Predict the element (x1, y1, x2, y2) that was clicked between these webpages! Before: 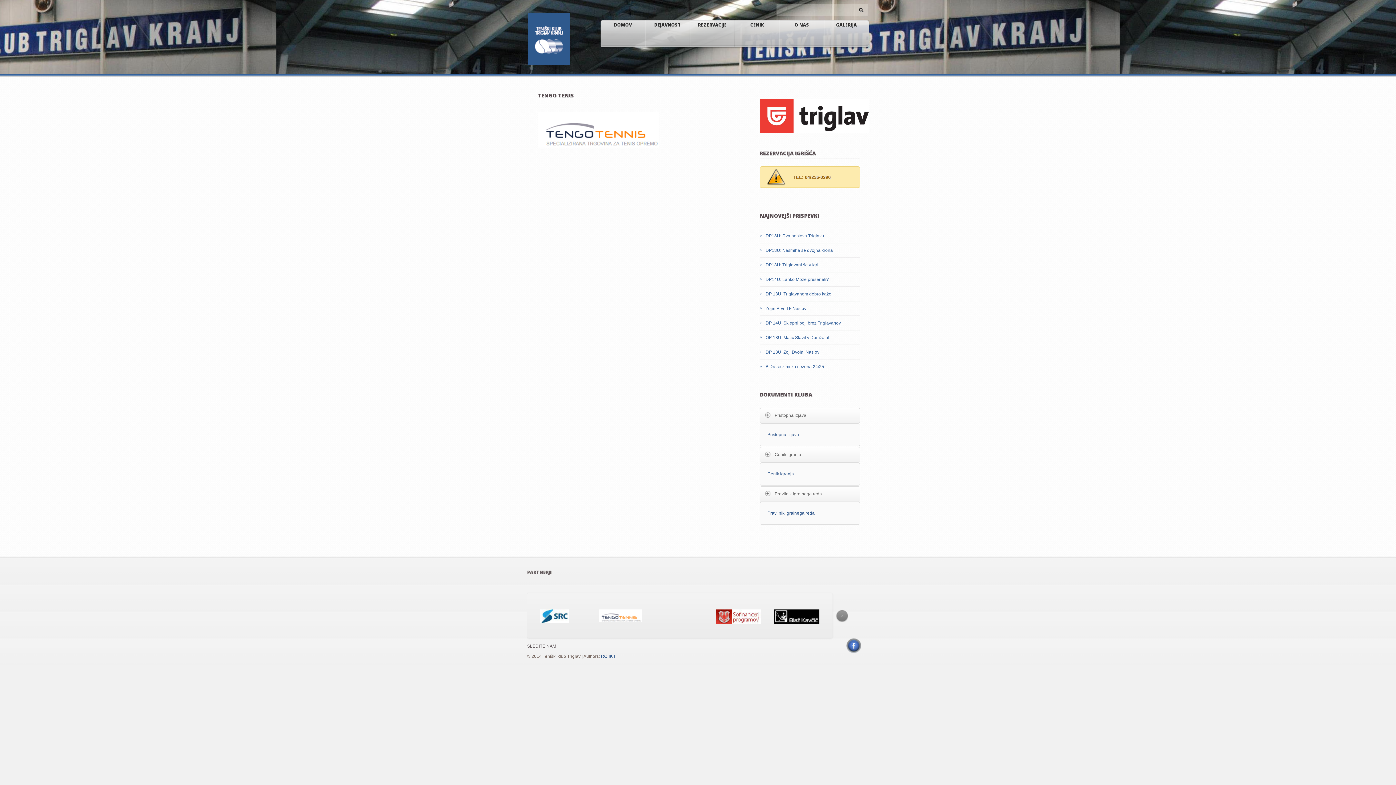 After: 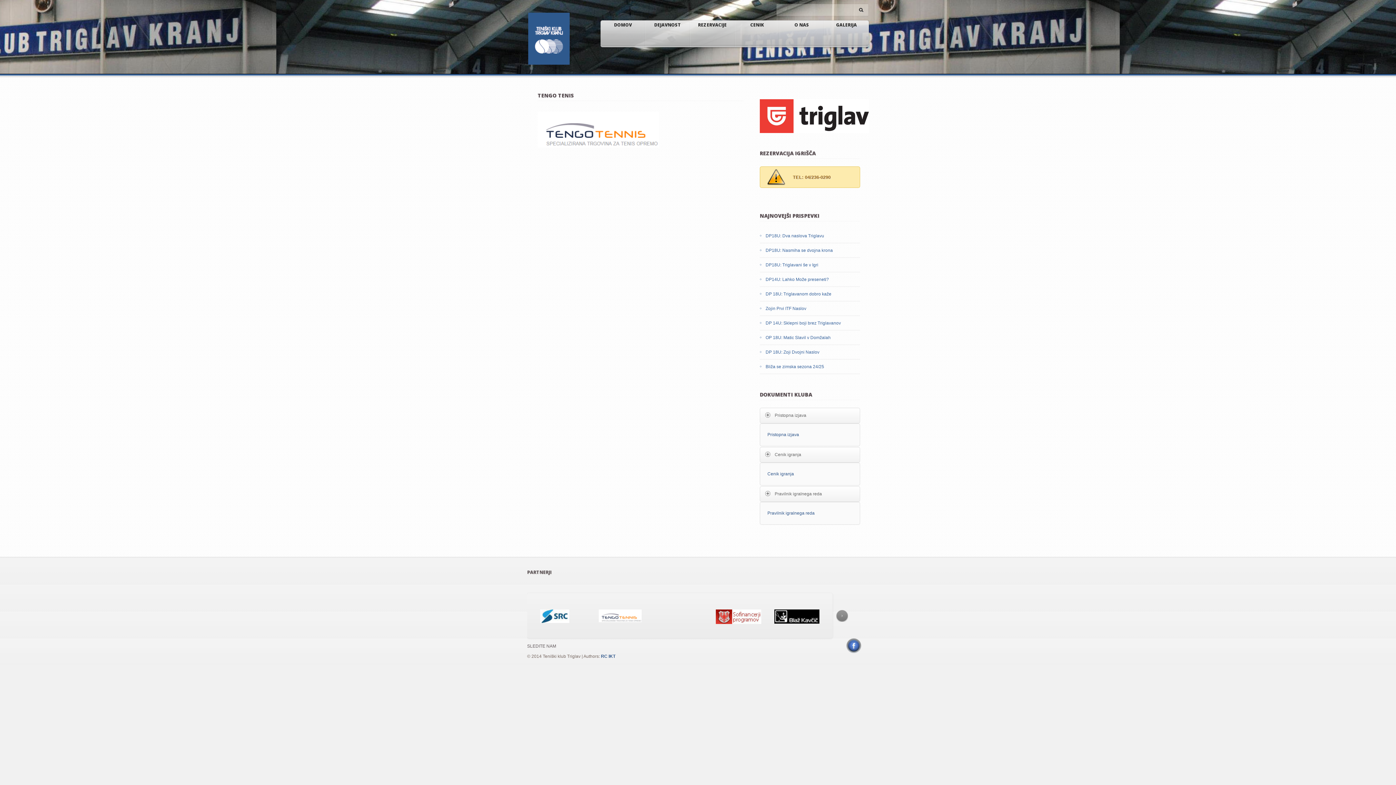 Action: bbox: (598, 609, 641, 624)